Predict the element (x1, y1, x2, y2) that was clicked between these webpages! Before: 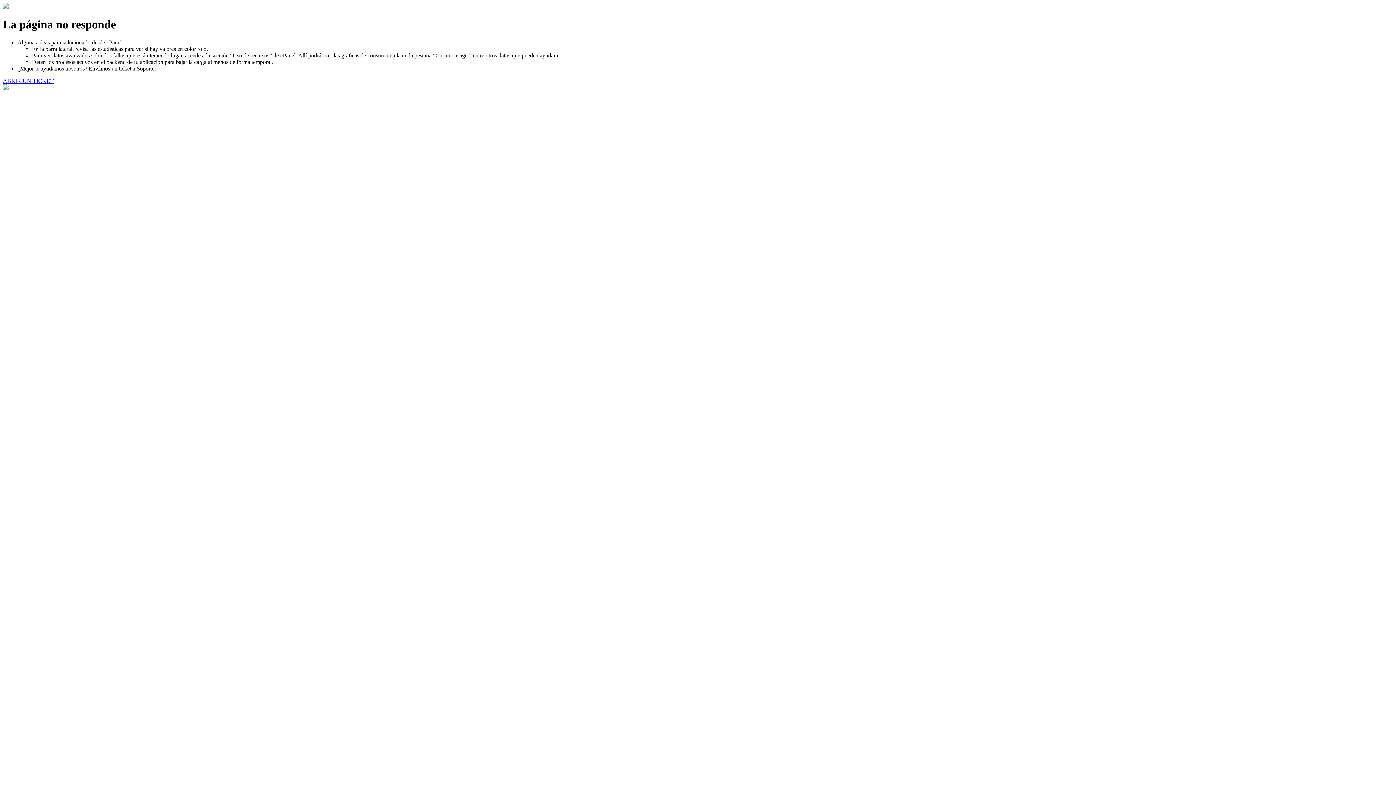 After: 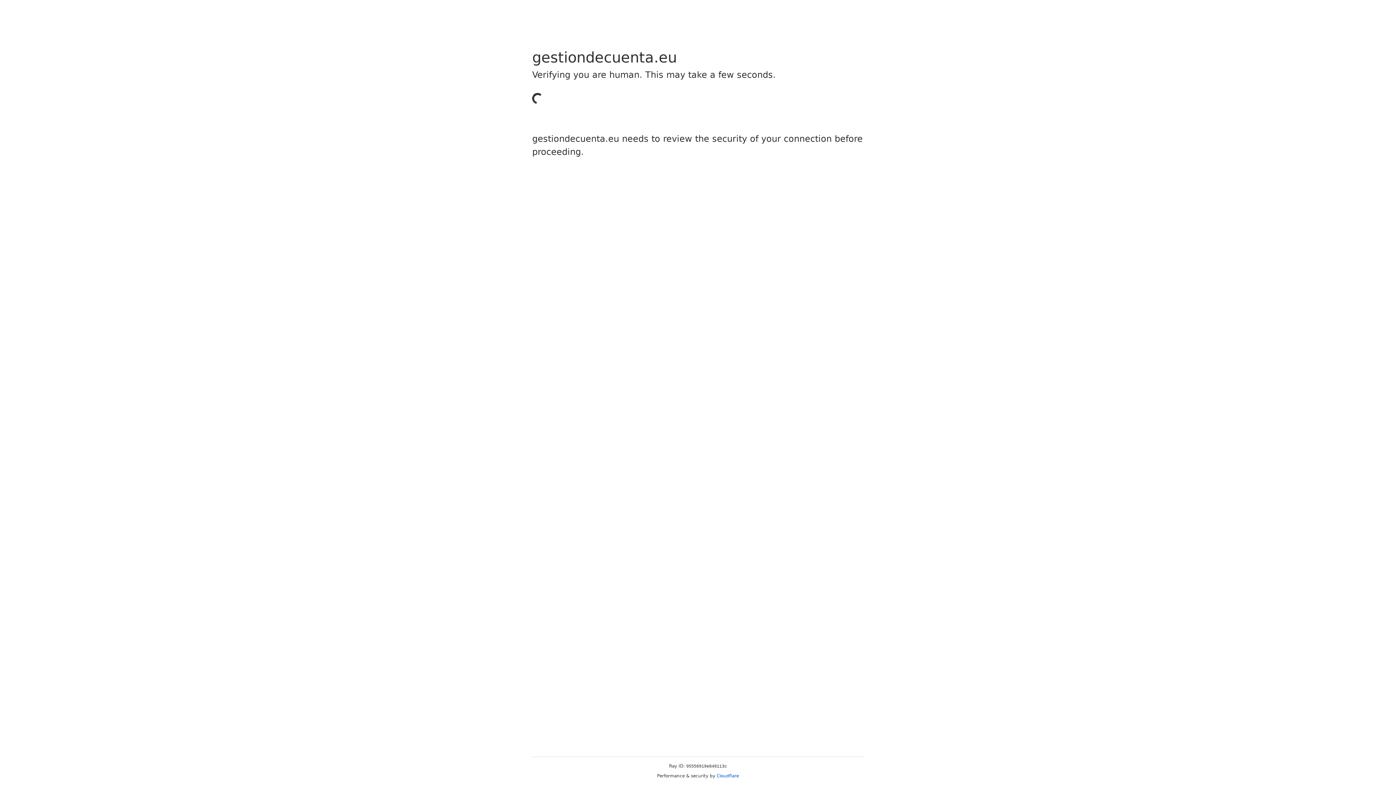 Action: label: ABRIR UN TICKET bbox: (2, 77, 53, 83)